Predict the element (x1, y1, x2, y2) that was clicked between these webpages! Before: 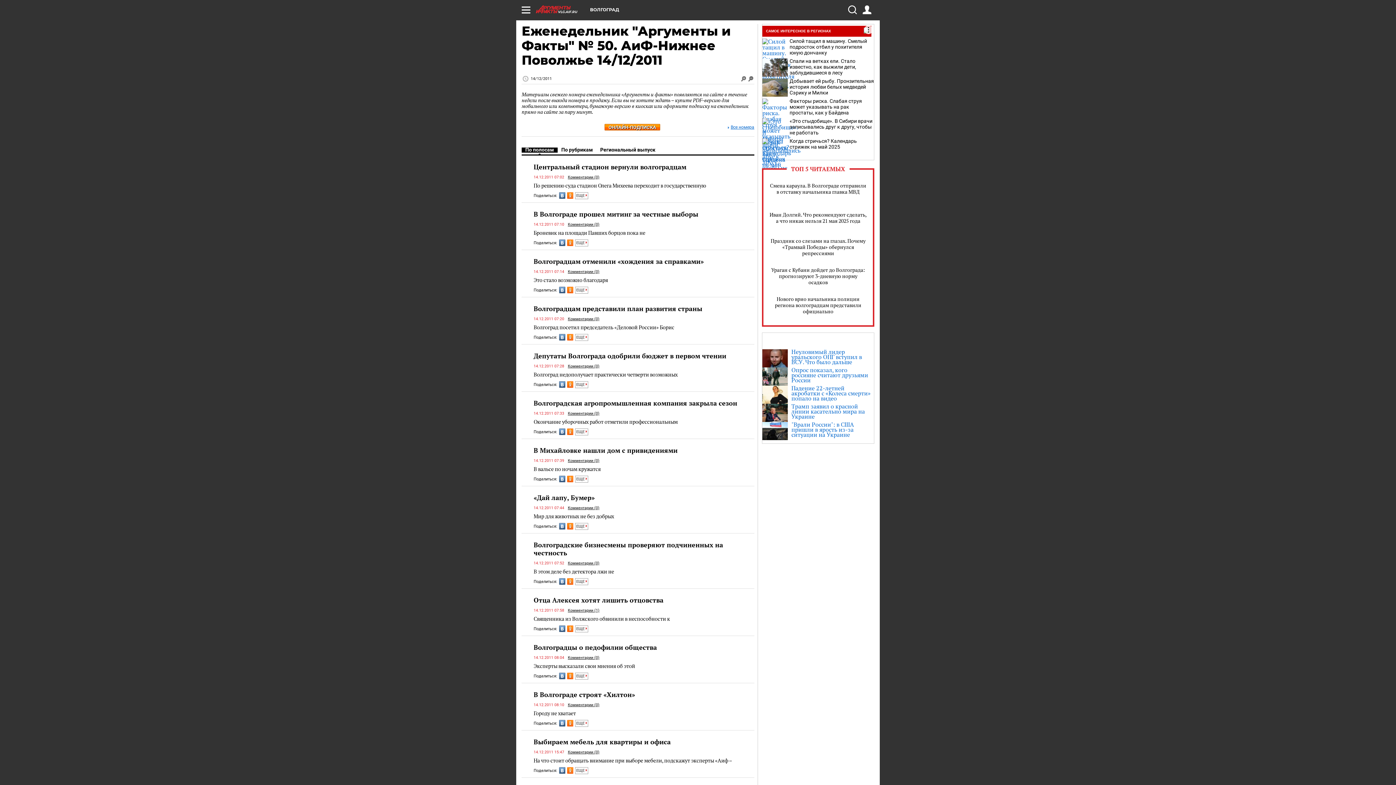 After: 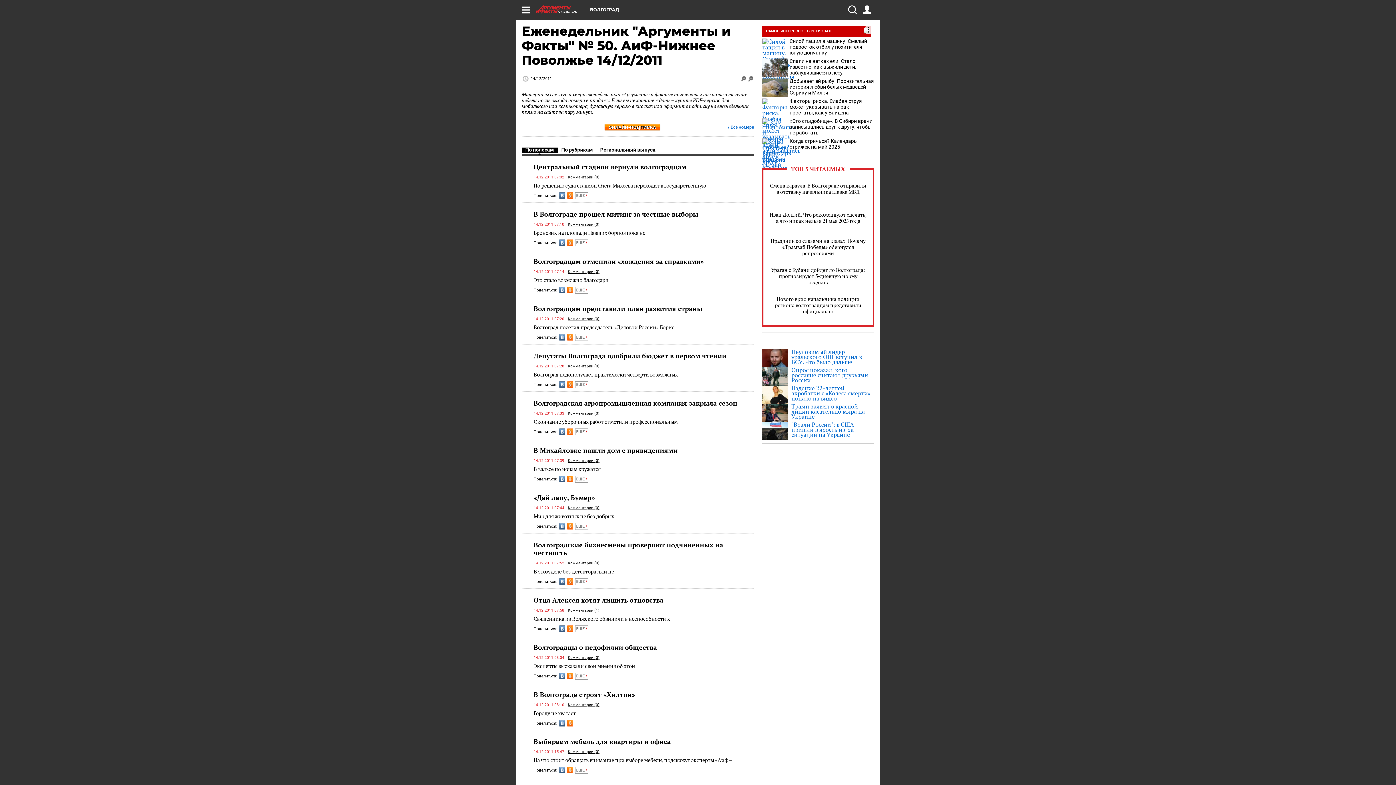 Action: label: ЕЩЕ  bbox: (575, 720, 588, 727)